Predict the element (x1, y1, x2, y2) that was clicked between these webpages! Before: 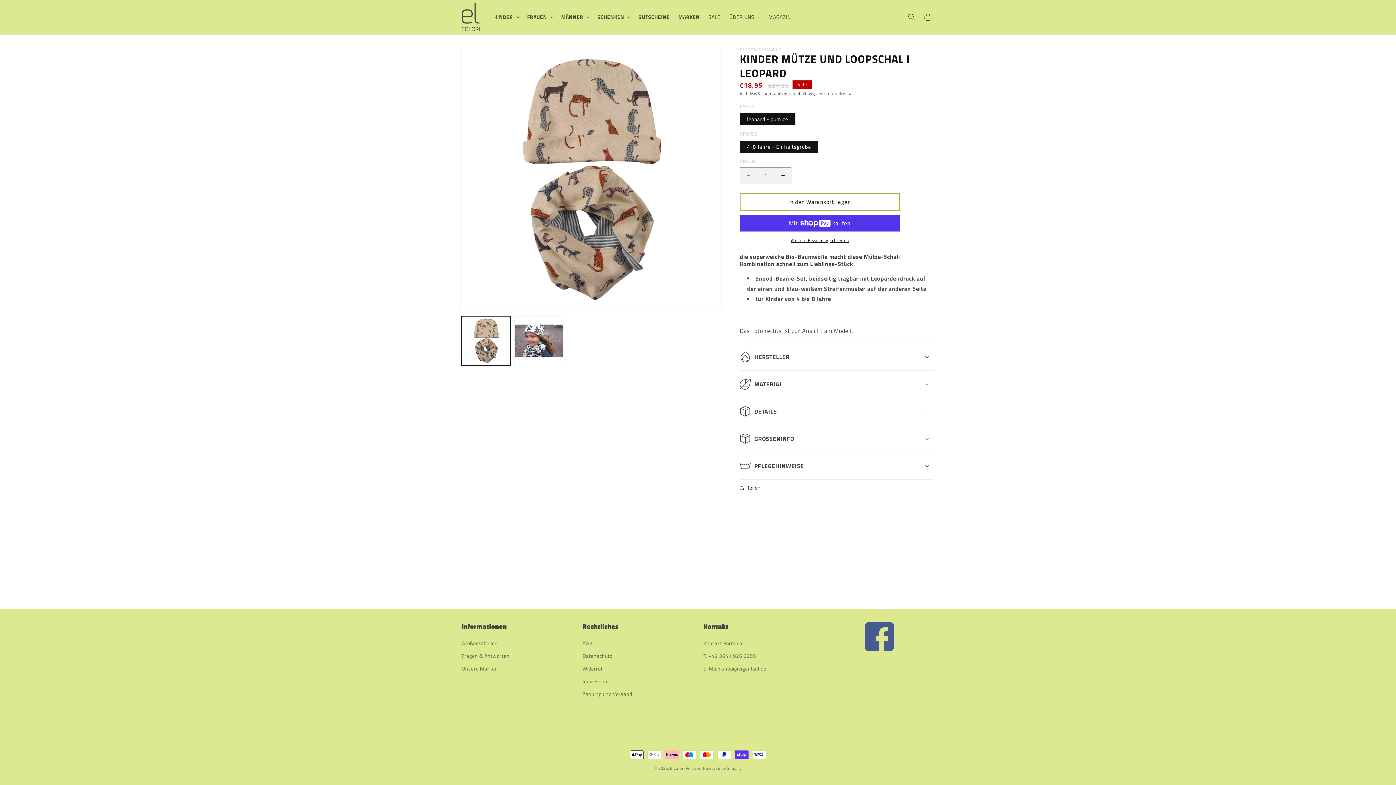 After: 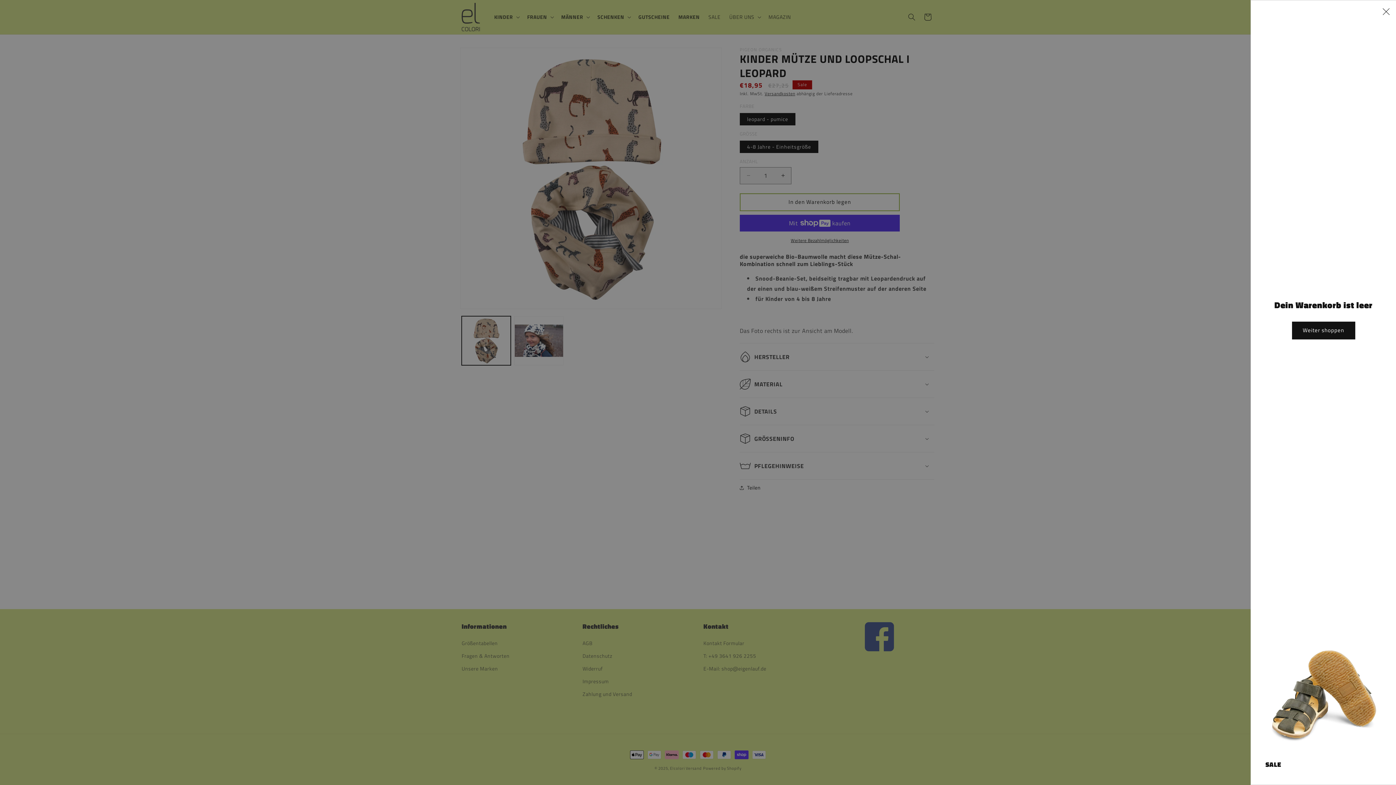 Action: label: Warenkorb bbox: (920, 9, 936, 25)